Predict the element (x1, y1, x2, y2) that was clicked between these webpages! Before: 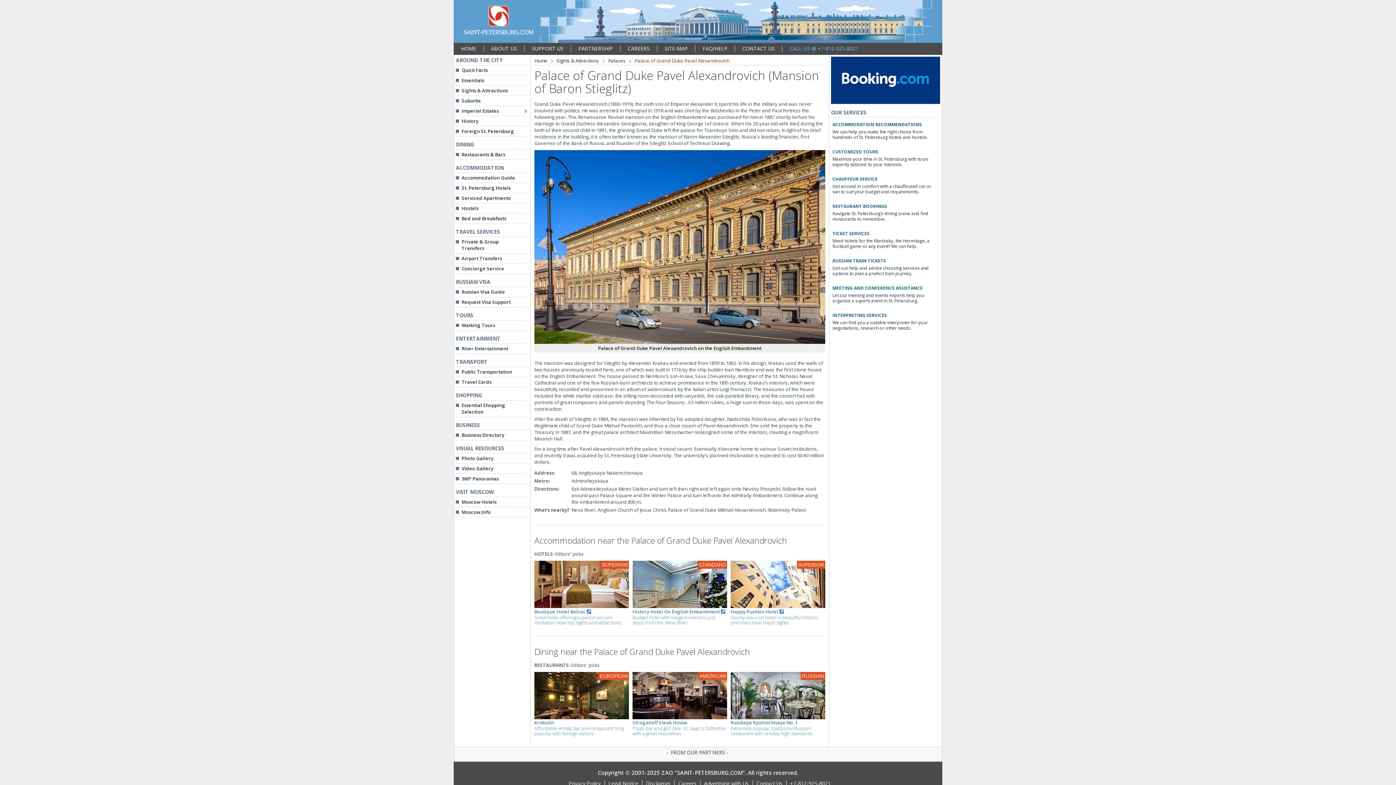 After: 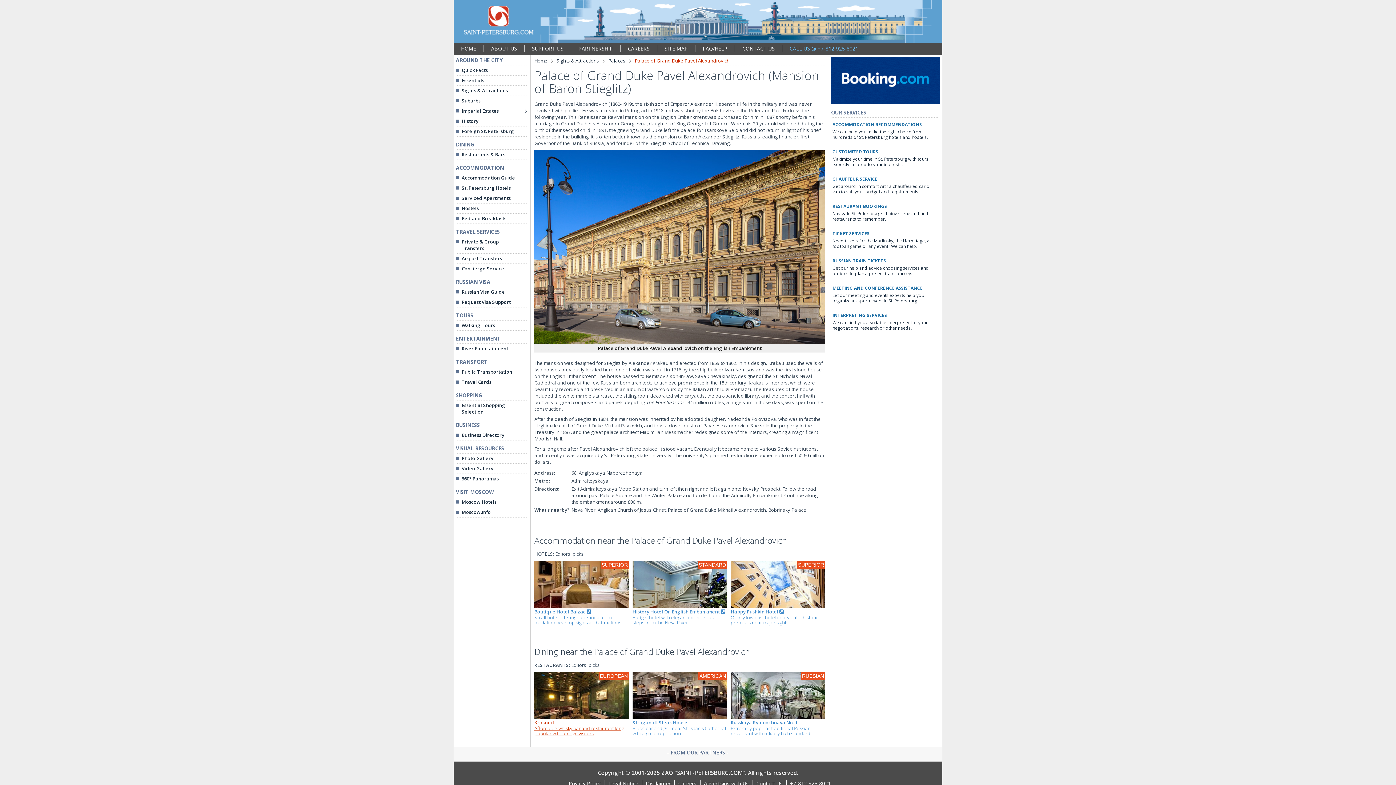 Action: bbox: (534, 692, 629, 736) label: Krokodil
Affordable whisky bar and restaurant long popular with foreign visitors
EUROPEAN